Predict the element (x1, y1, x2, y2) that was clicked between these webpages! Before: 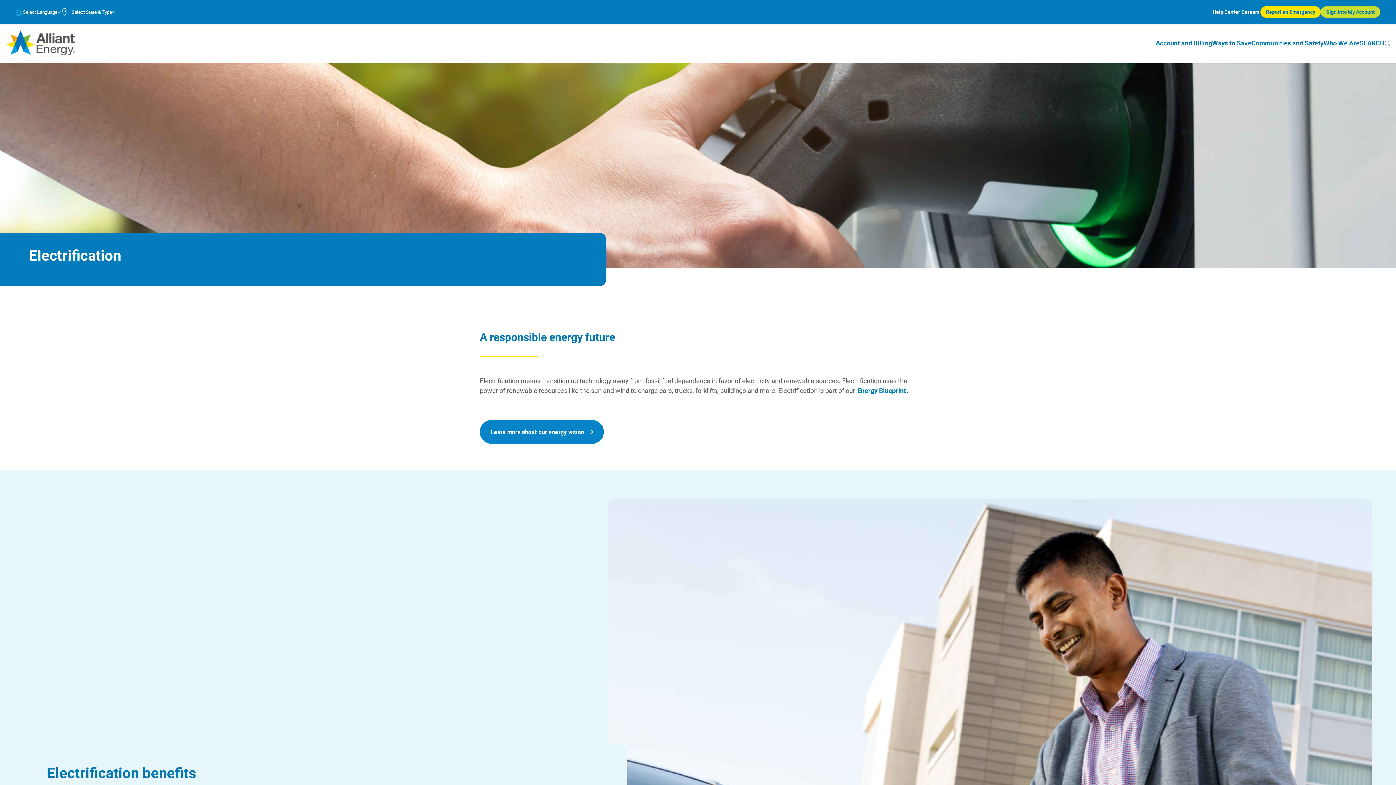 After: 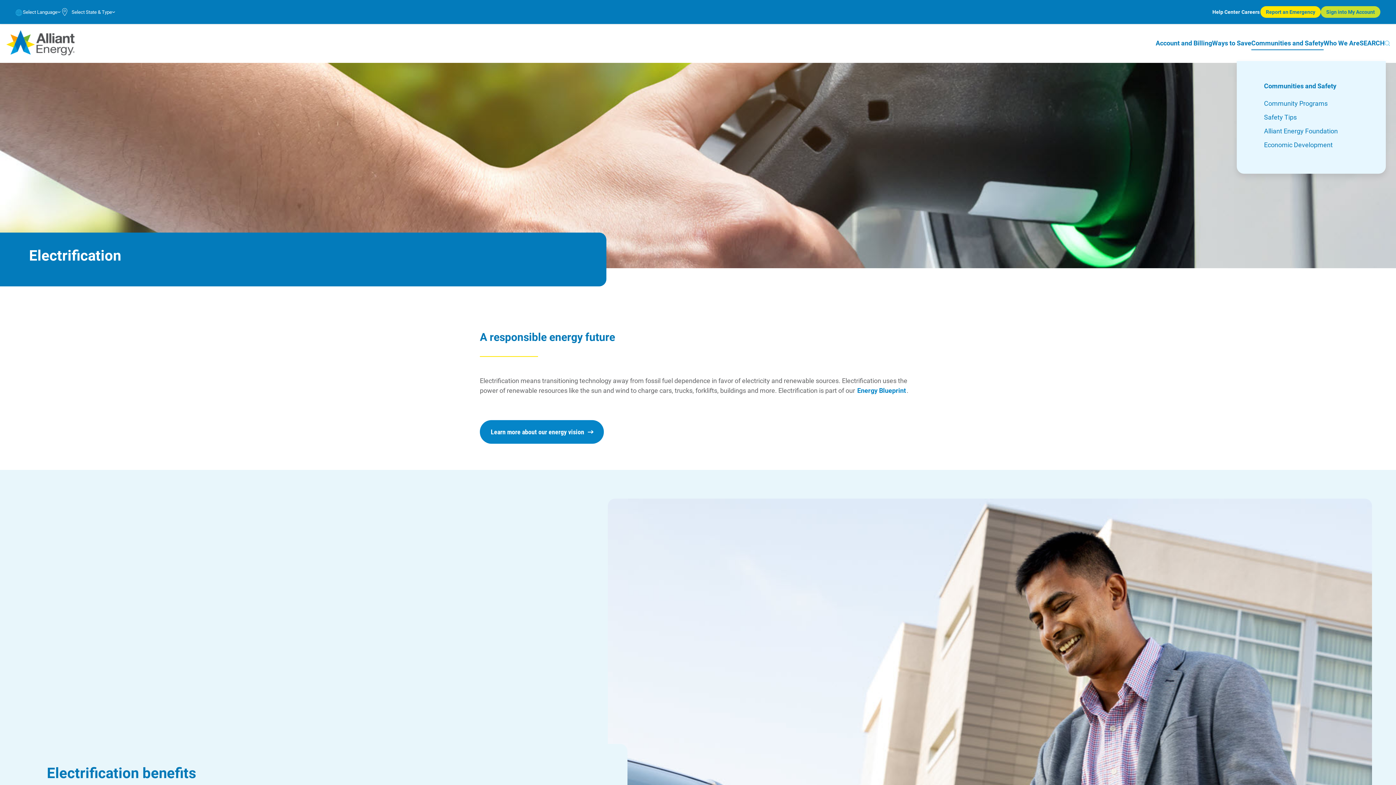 Action: label: Communities and Safety bbox: (1251, 36, 1324, 50)